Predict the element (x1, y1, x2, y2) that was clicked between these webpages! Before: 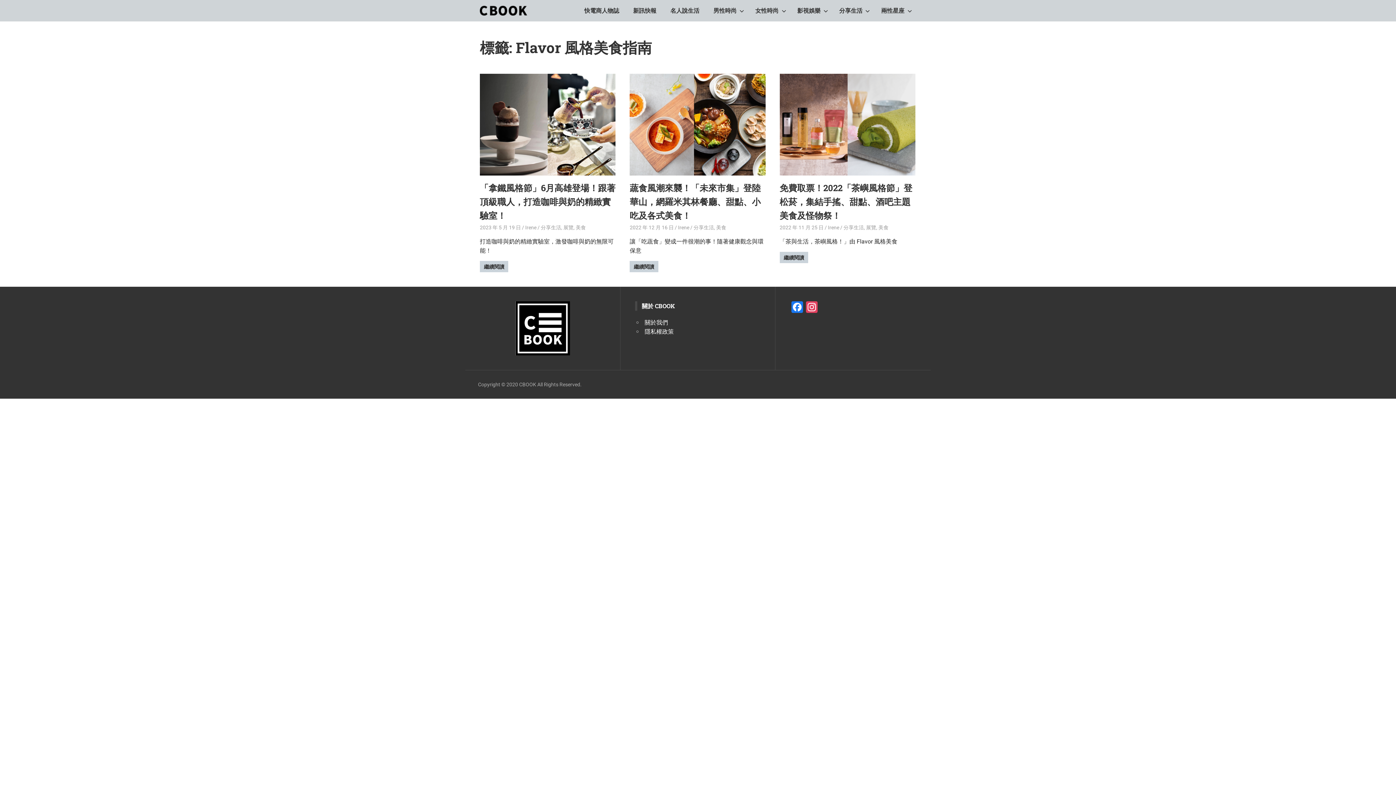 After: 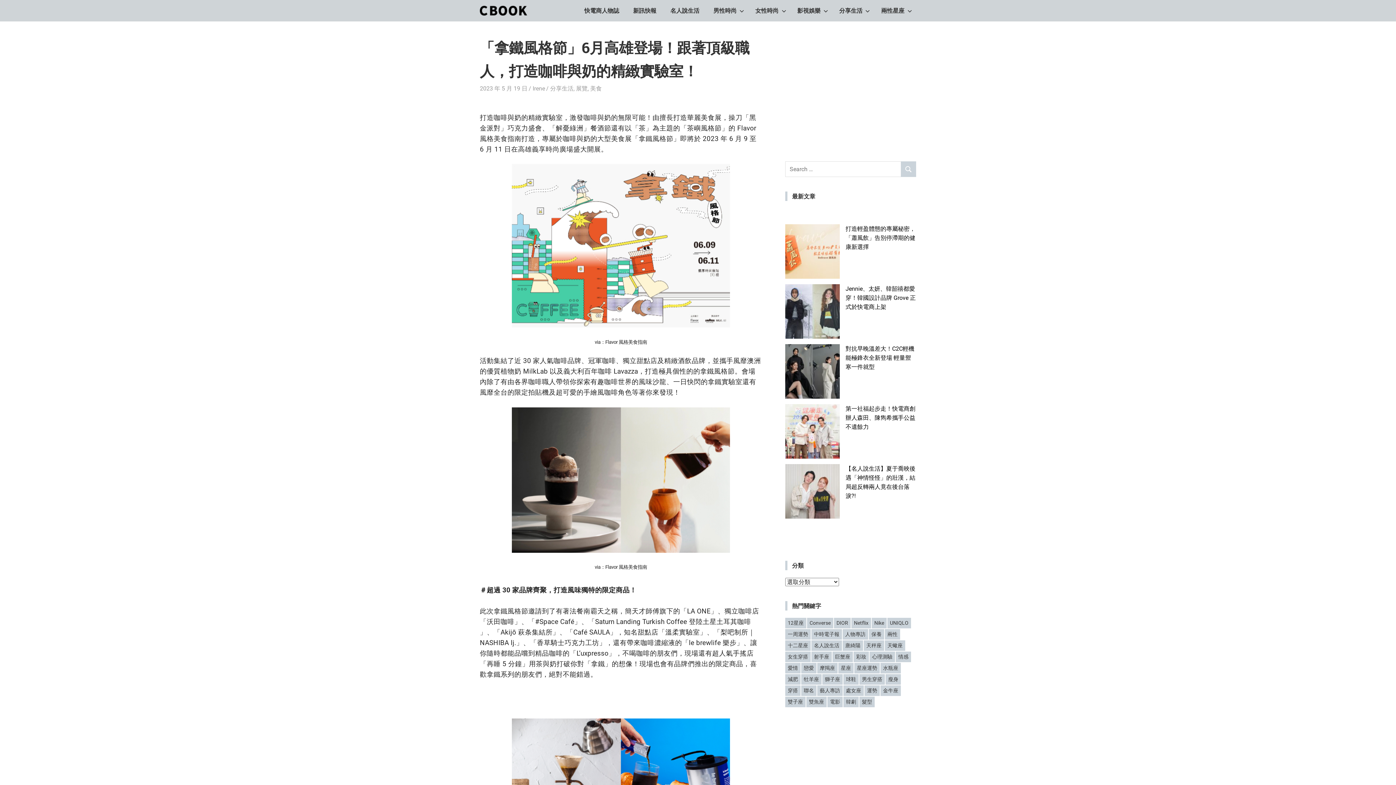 Action: label: 「拿鐵風格節」6月高雄登場！跟著頂級職人，打造咖啡與奶的精緻實驗室！ bbox: (480, 182, 615, 221)